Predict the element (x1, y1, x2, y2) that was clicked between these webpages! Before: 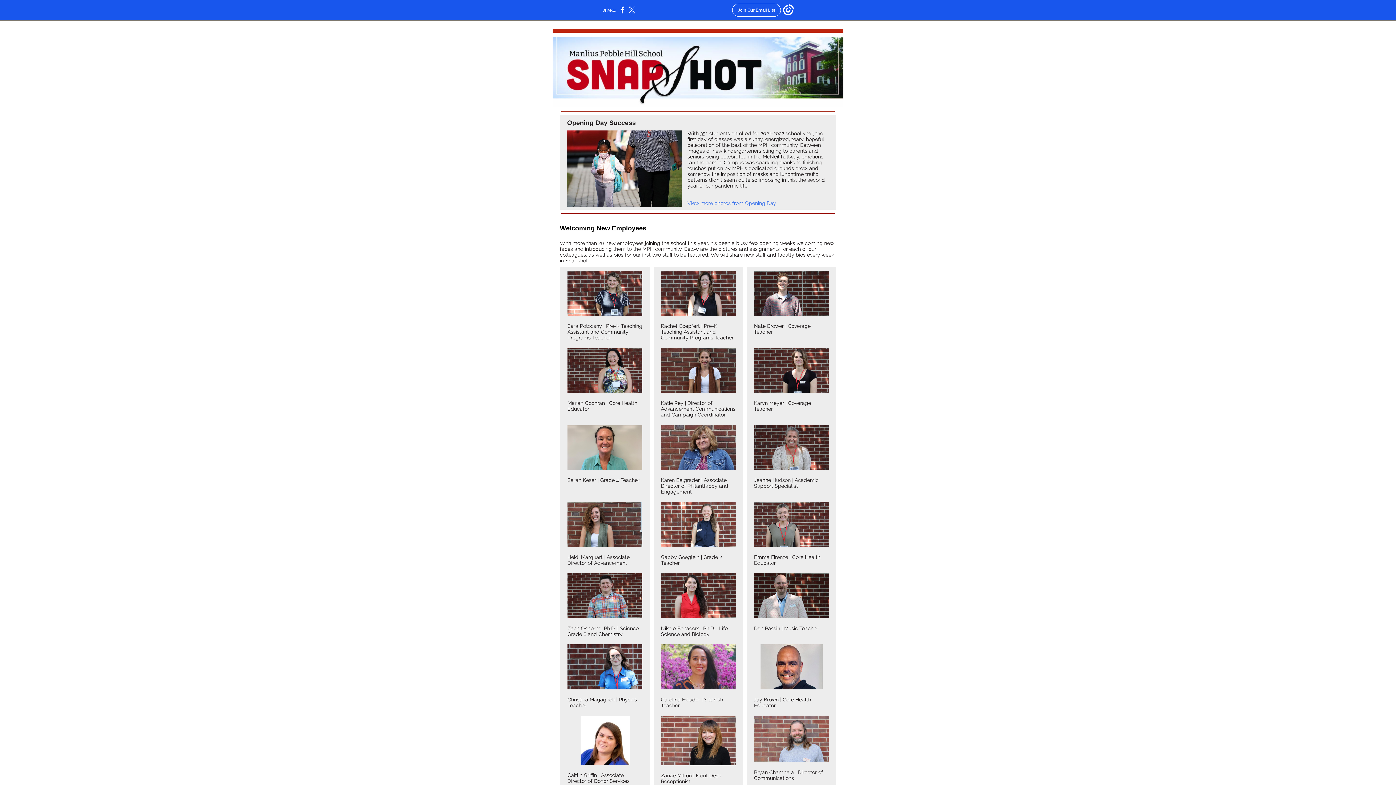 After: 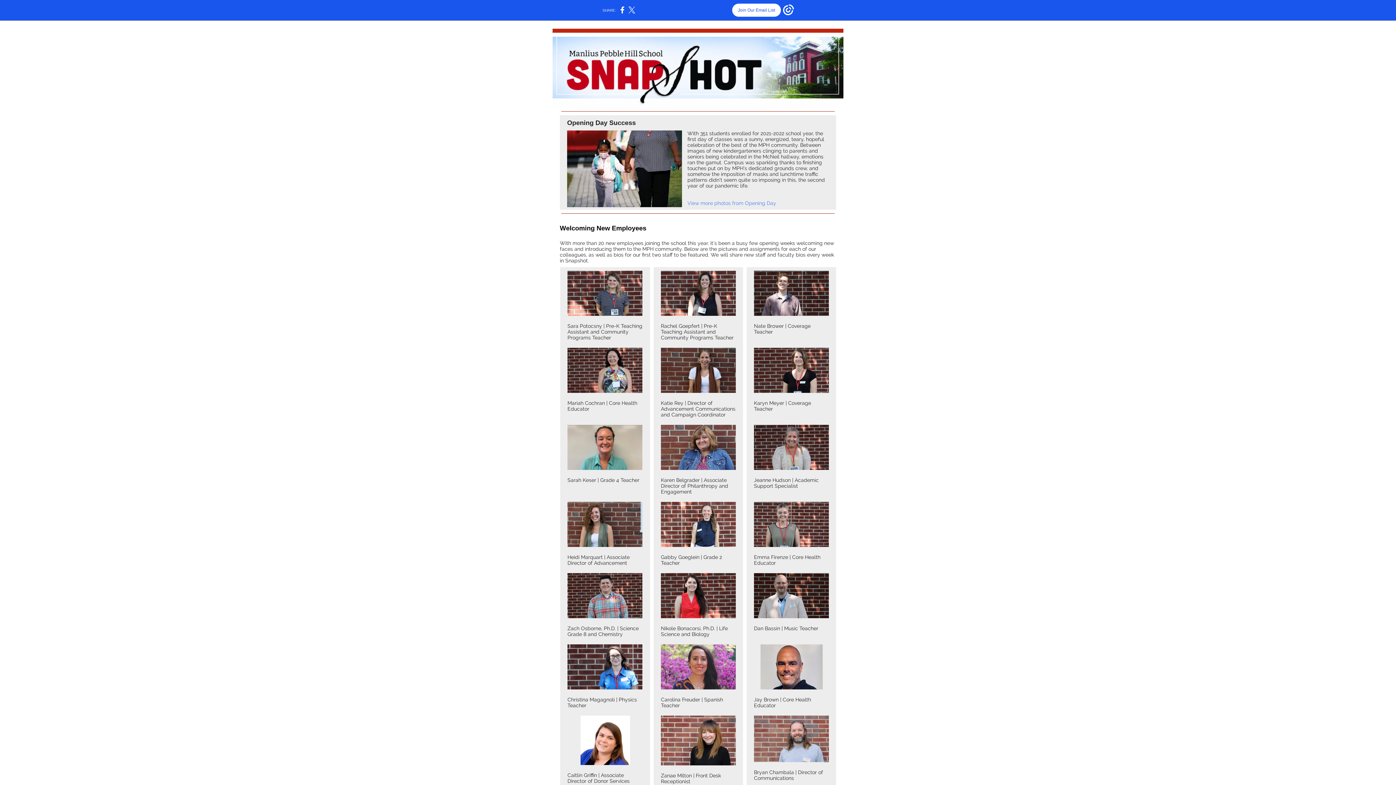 Action: bbox: (732, 3, 781, 16) label: Join Our Email List